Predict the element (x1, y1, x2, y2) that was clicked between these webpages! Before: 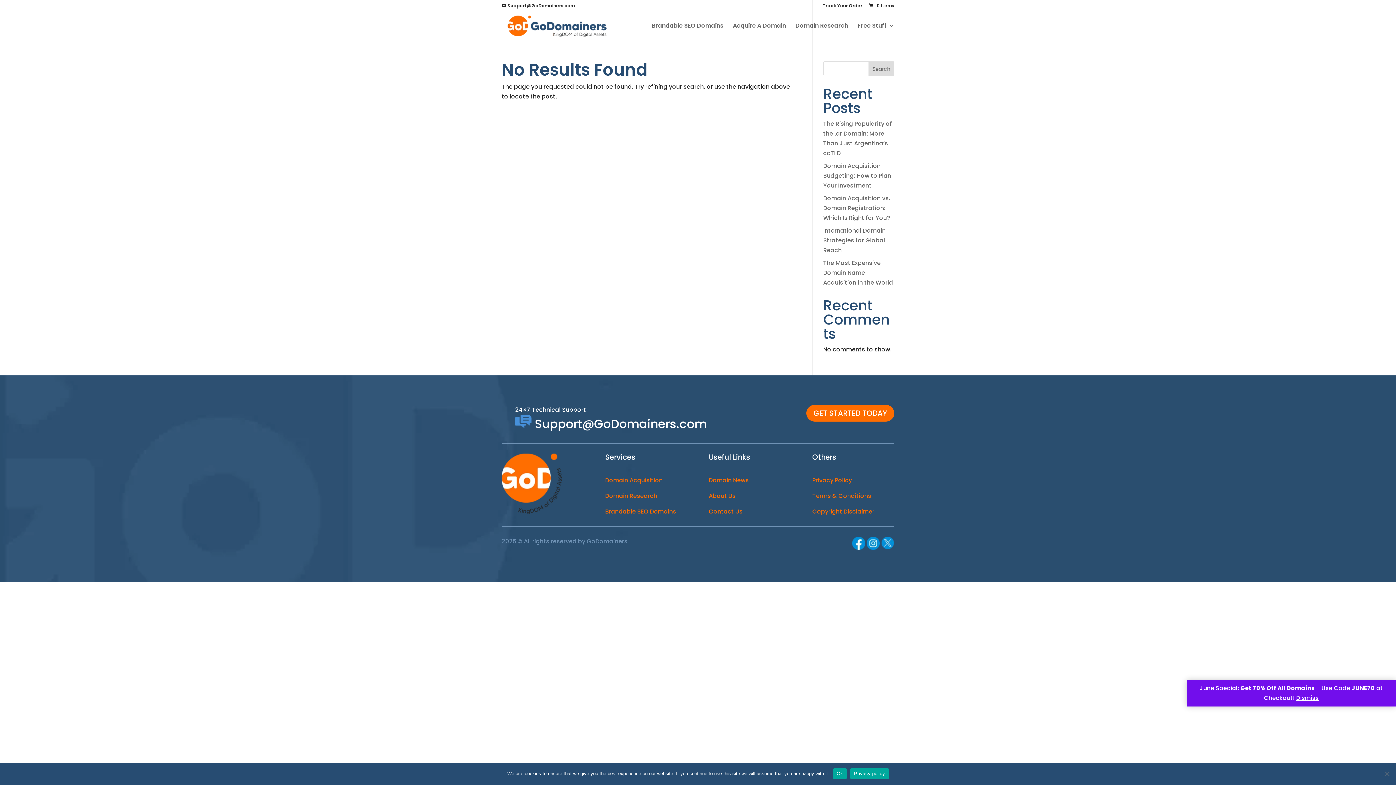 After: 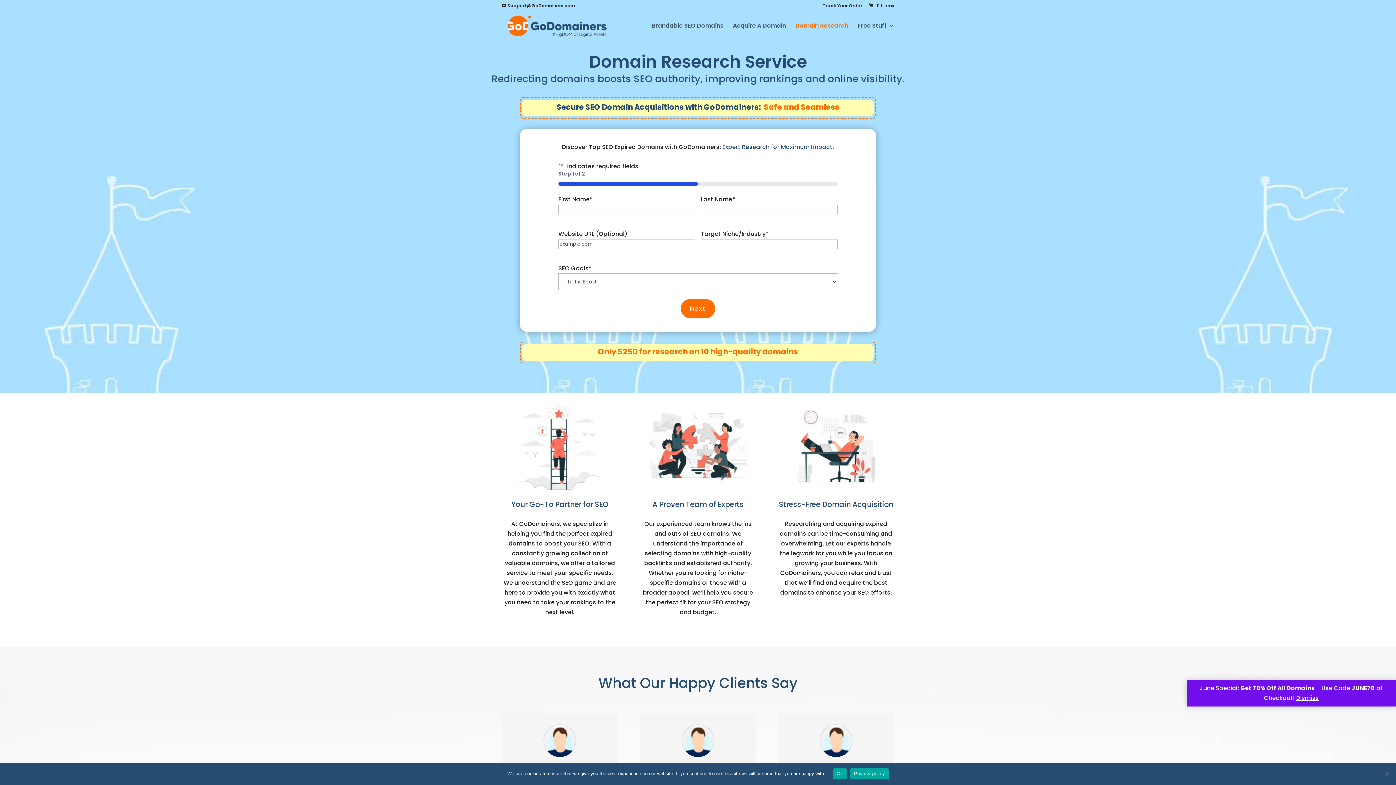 Action: bbox: (605, 491, 657, 500) label: Domain Research